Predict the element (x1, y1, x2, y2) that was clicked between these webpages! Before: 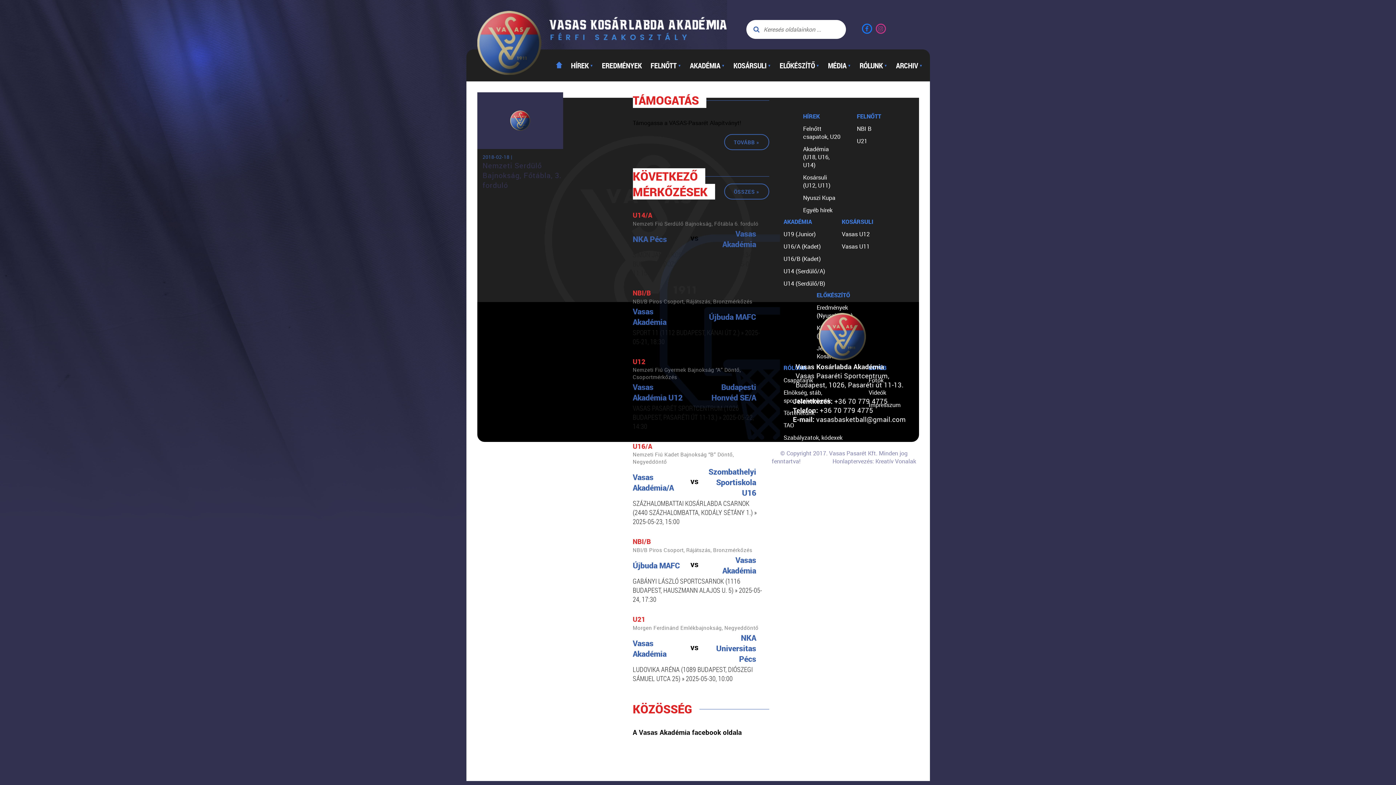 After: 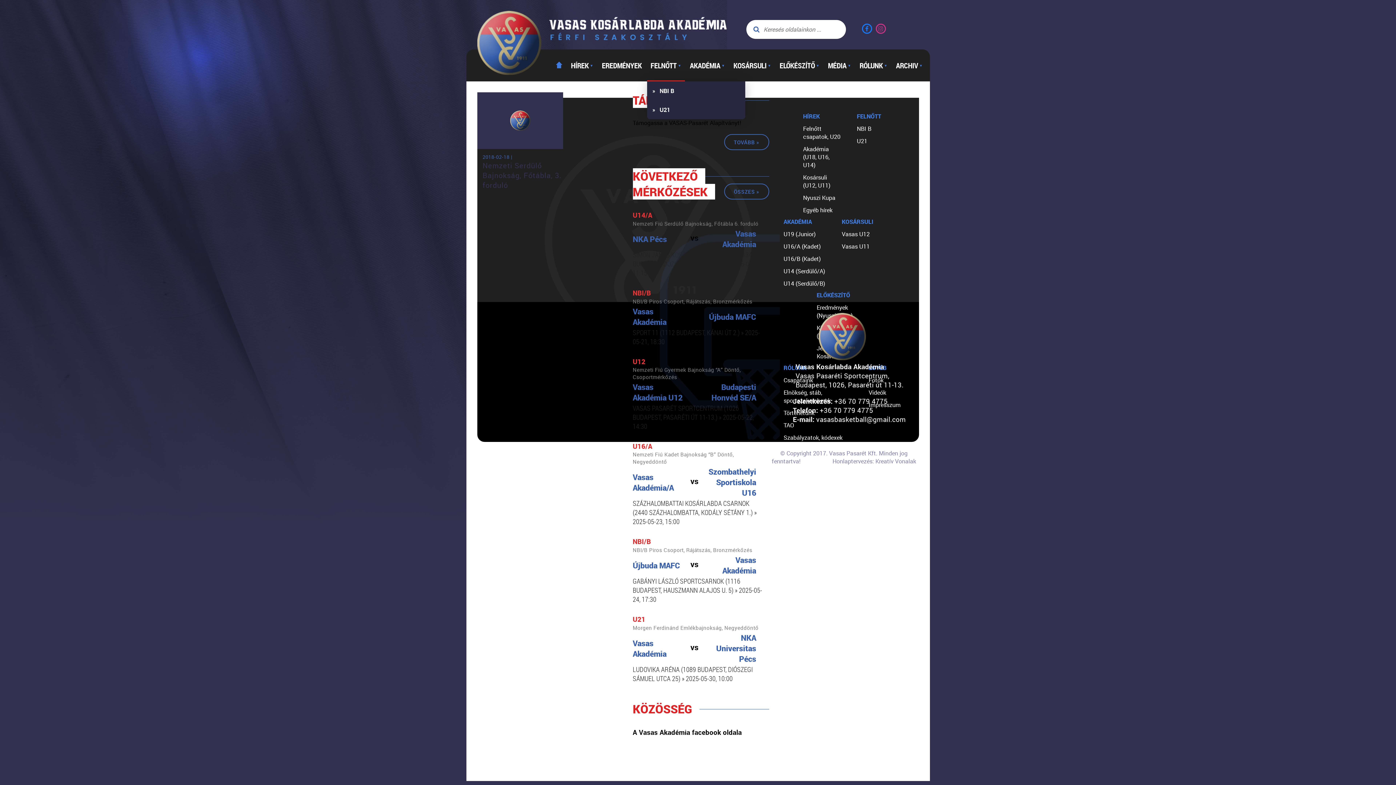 Action: bbox: (647, 49, 684, 81) label: FELNŐTT▼